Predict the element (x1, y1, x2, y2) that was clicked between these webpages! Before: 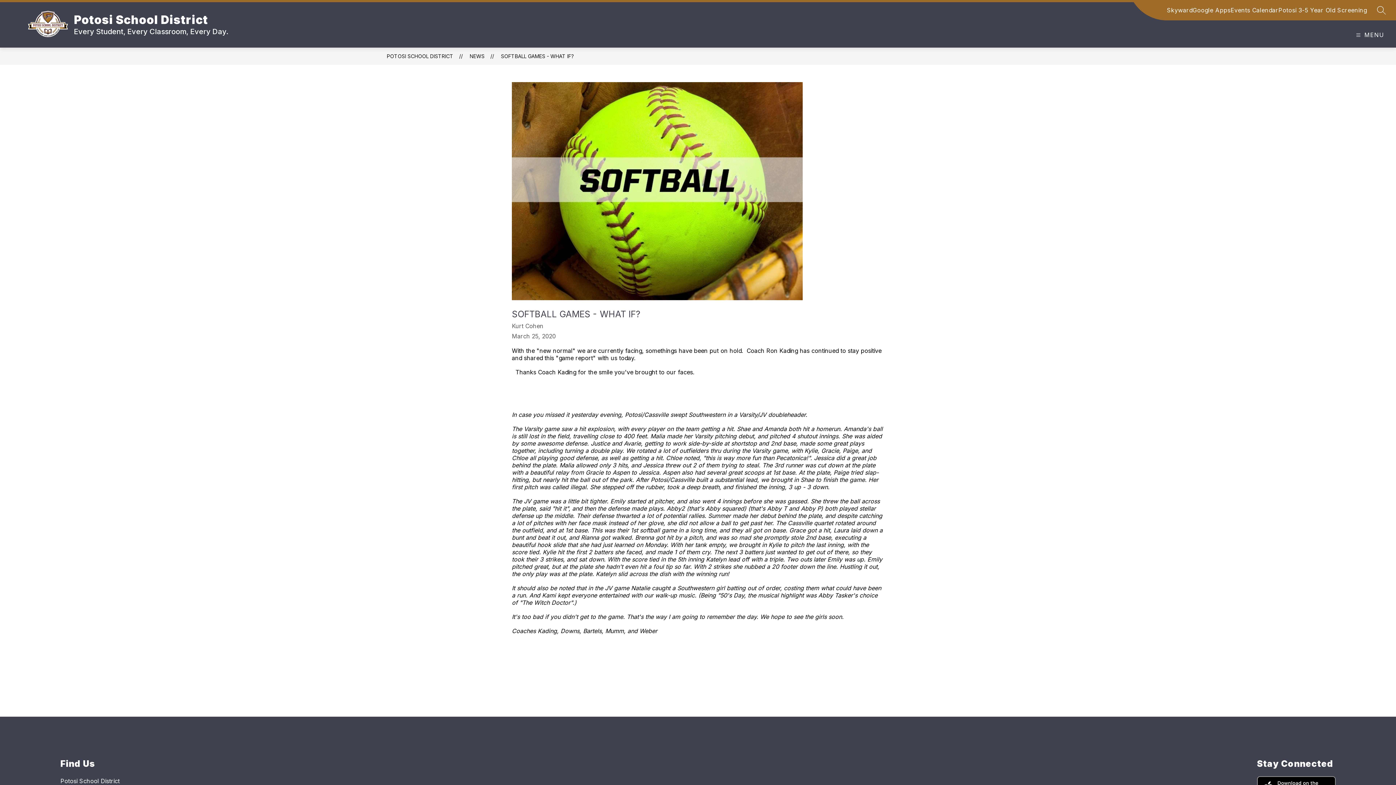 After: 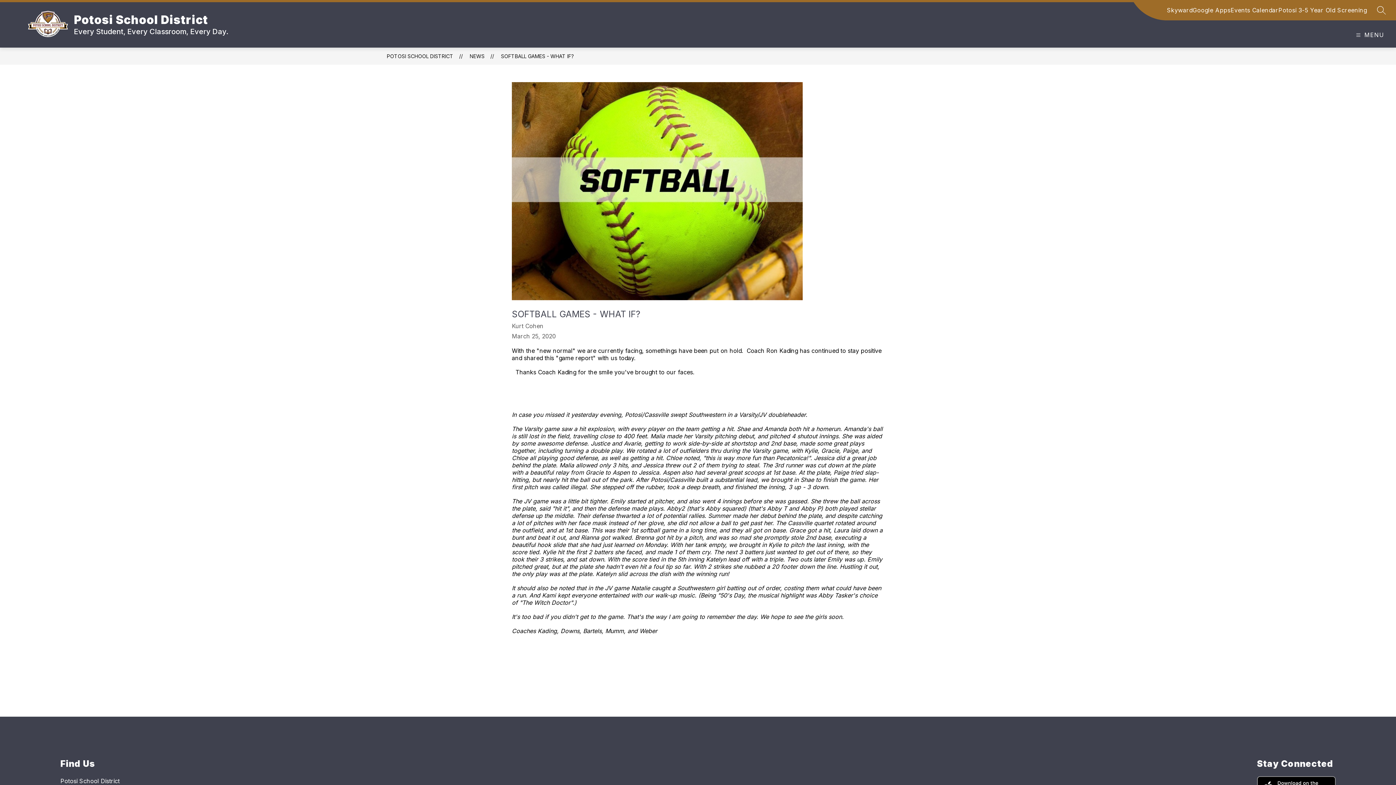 Action: bbox: (1192, 5, 1230, 14) label: Google Apps